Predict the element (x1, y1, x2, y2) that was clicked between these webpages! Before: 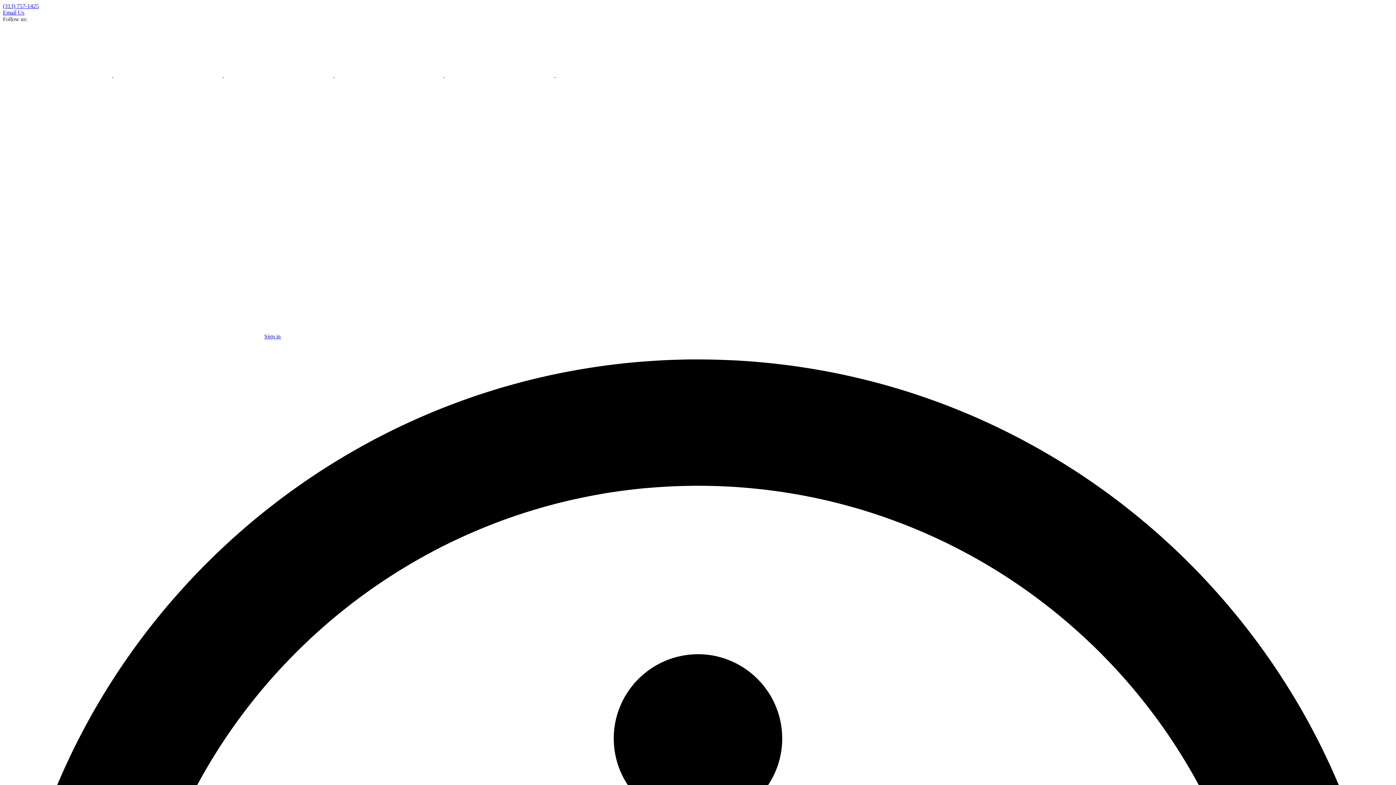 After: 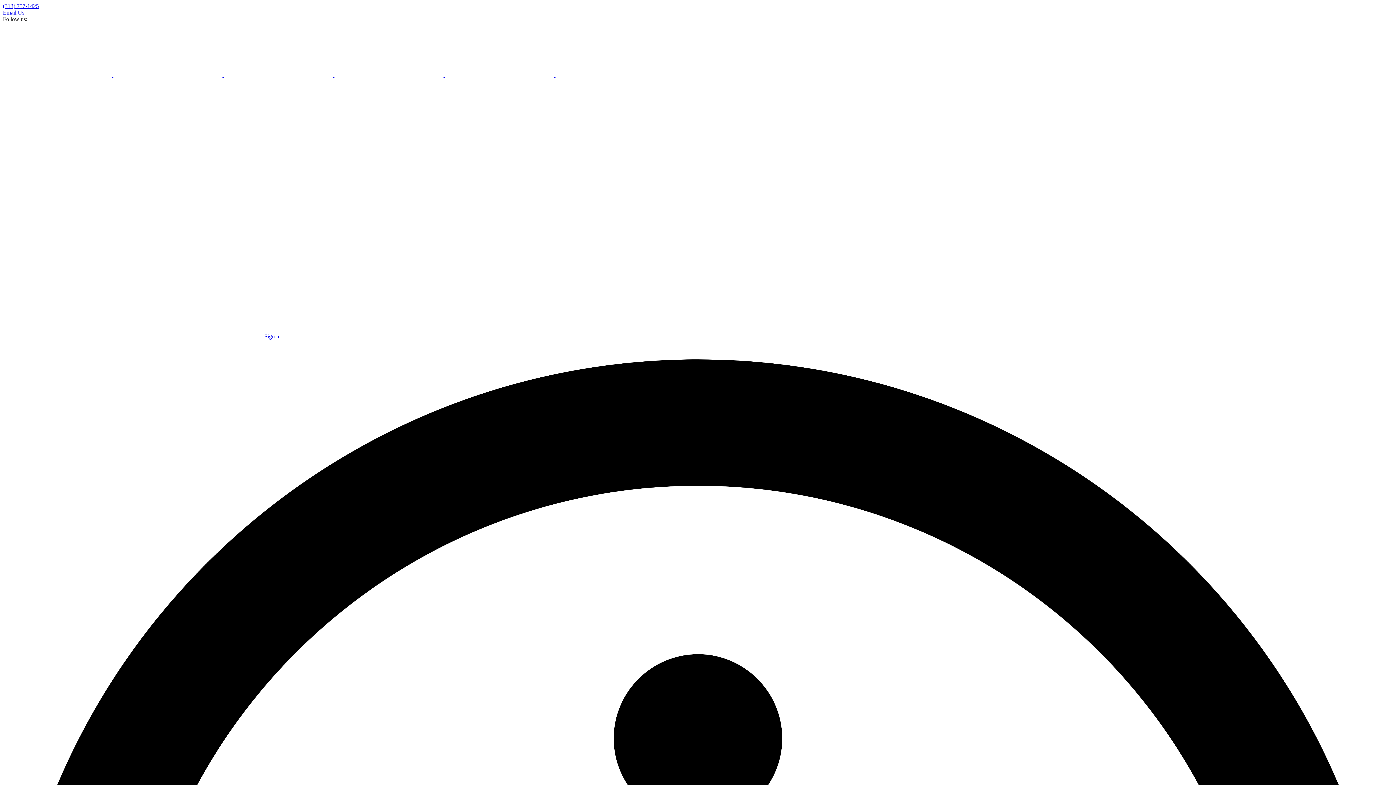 Action: bbox: (445, 72, 555, 78) label:  